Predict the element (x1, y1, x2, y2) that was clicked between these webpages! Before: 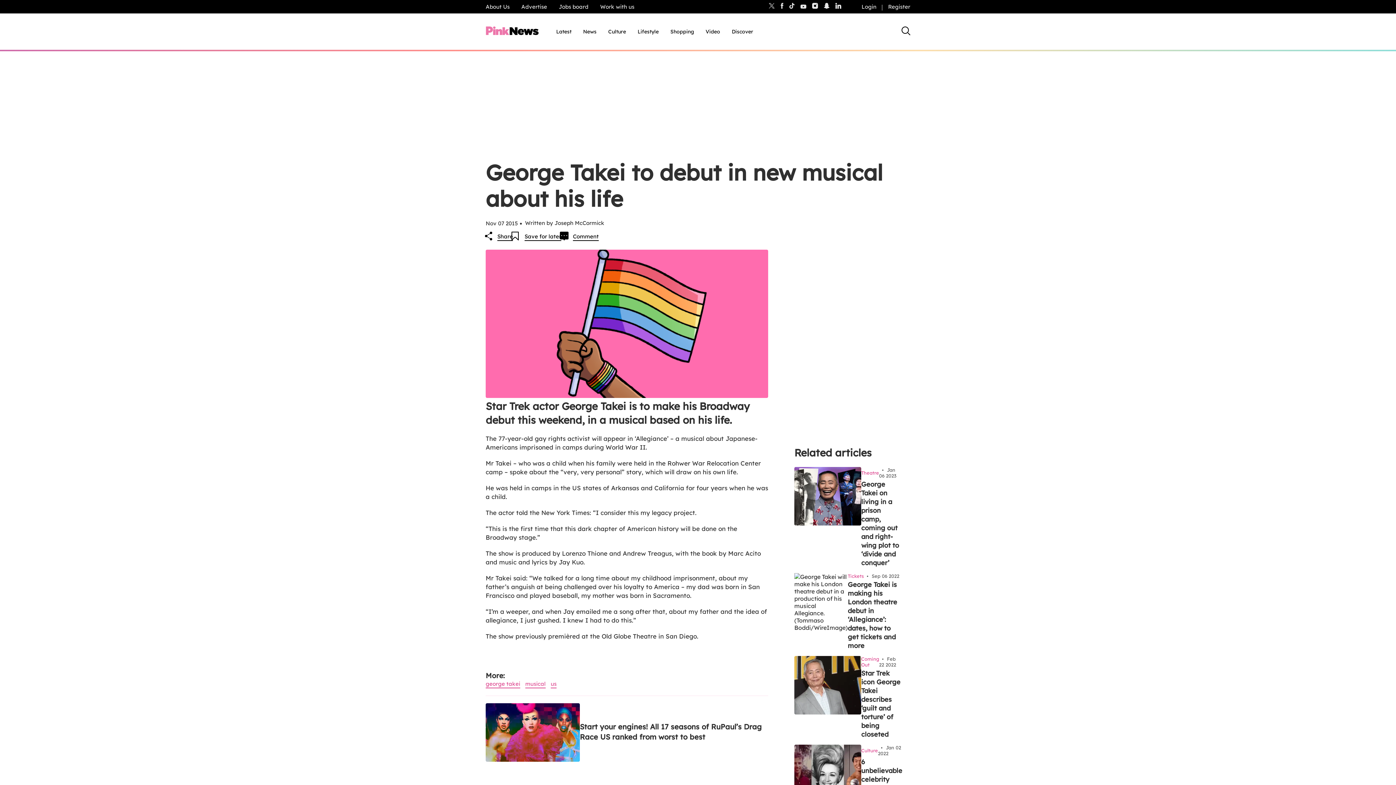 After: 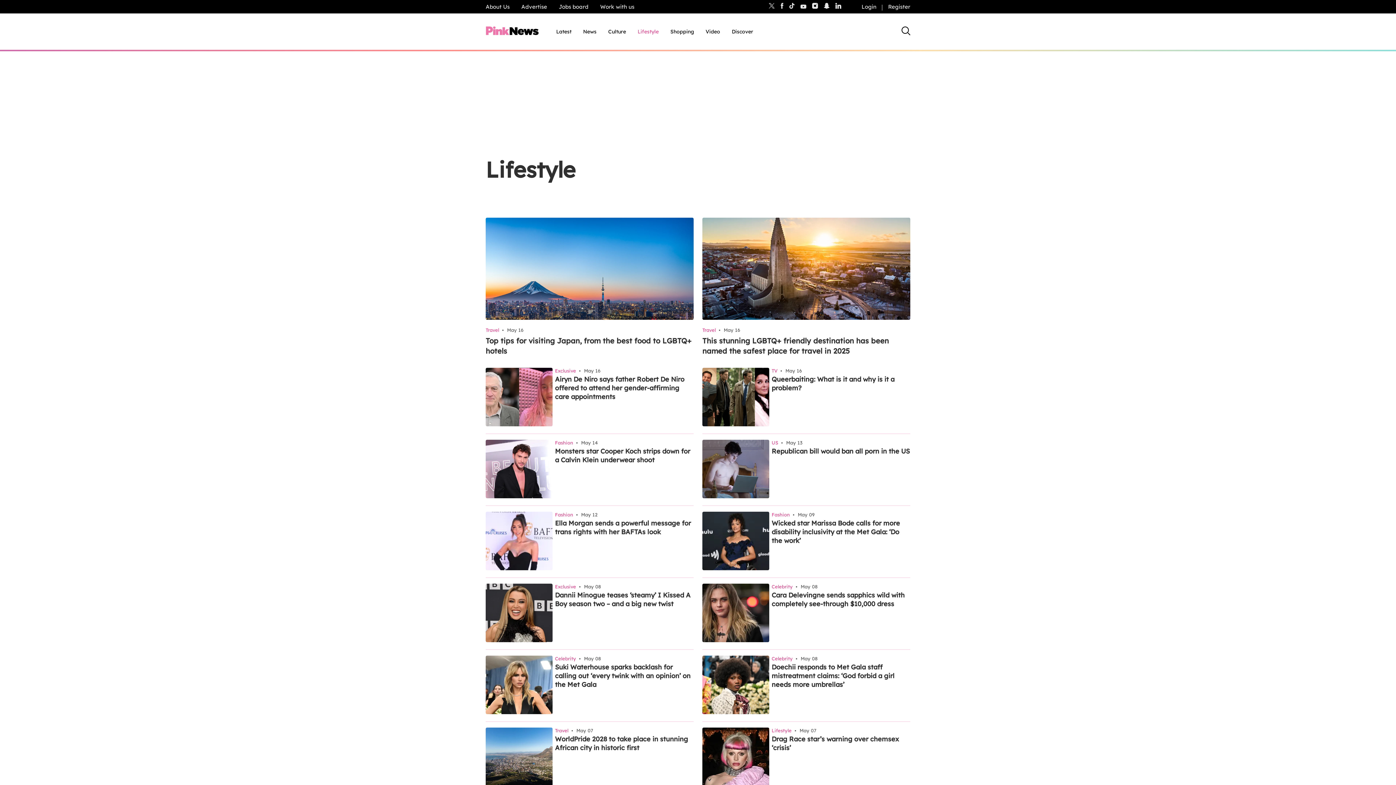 Action: bbox: (637, 28, 658, 35) label: Lifestyle, tab to the next button to expand the sub-menu